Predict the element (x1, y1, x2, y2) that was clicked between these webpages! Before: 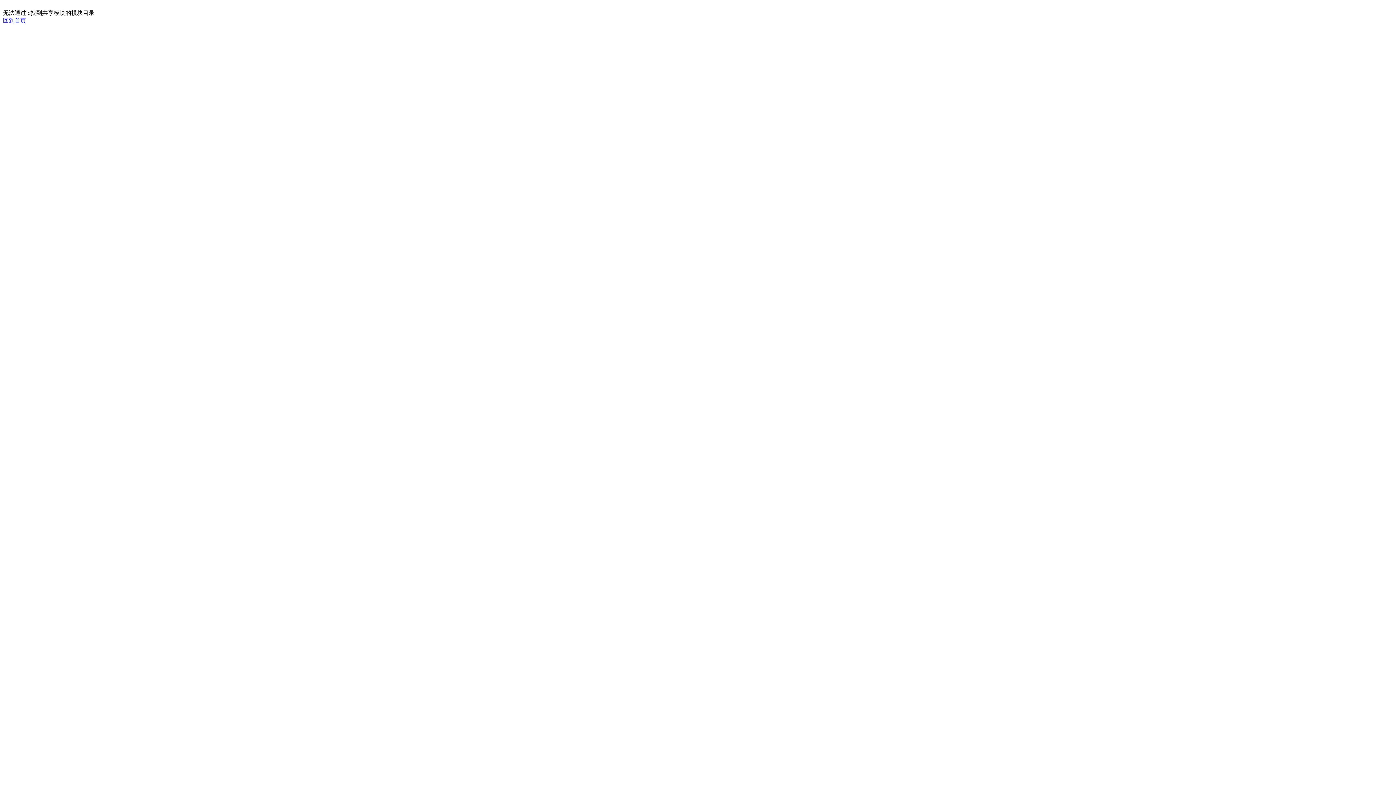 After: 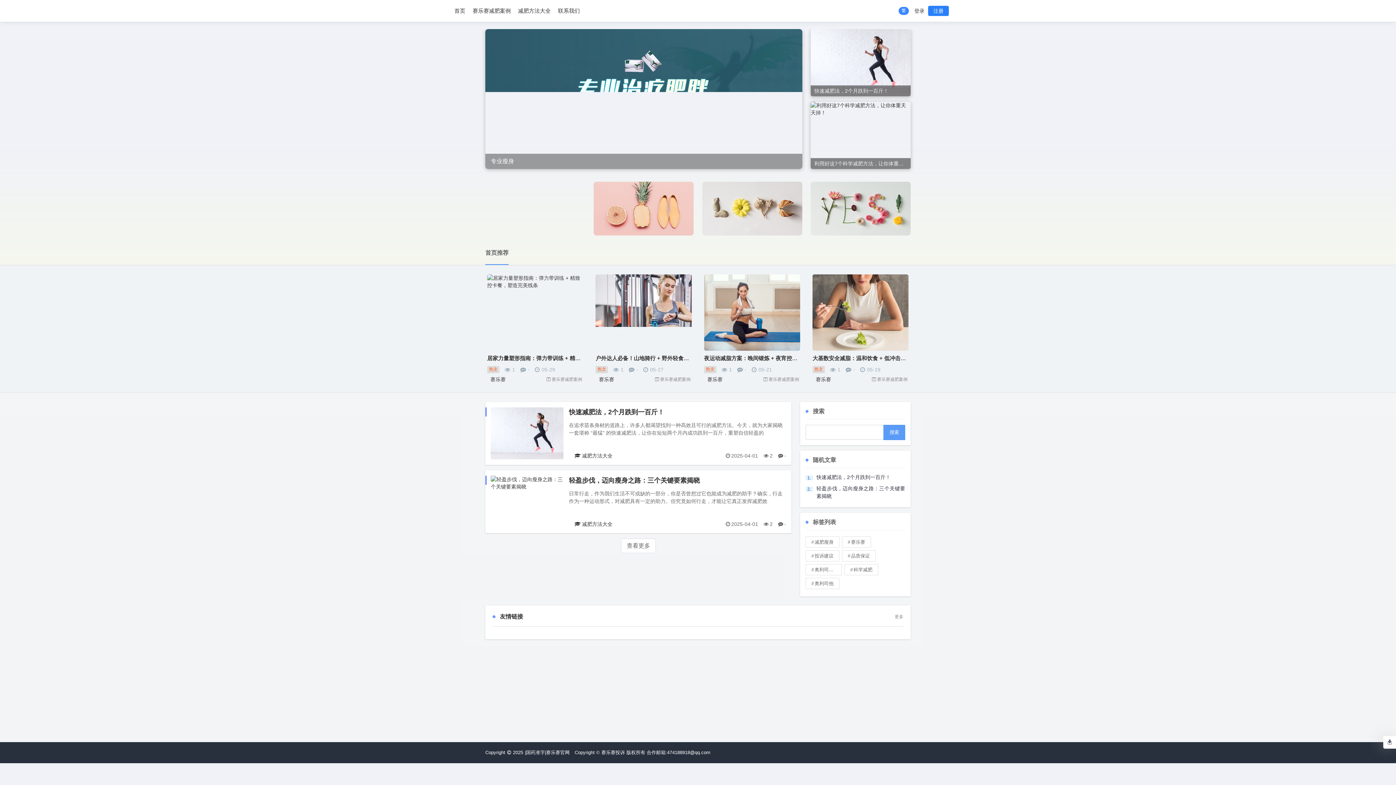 Action: label: 回到首页 bbox: (2, 17, 26, 23)